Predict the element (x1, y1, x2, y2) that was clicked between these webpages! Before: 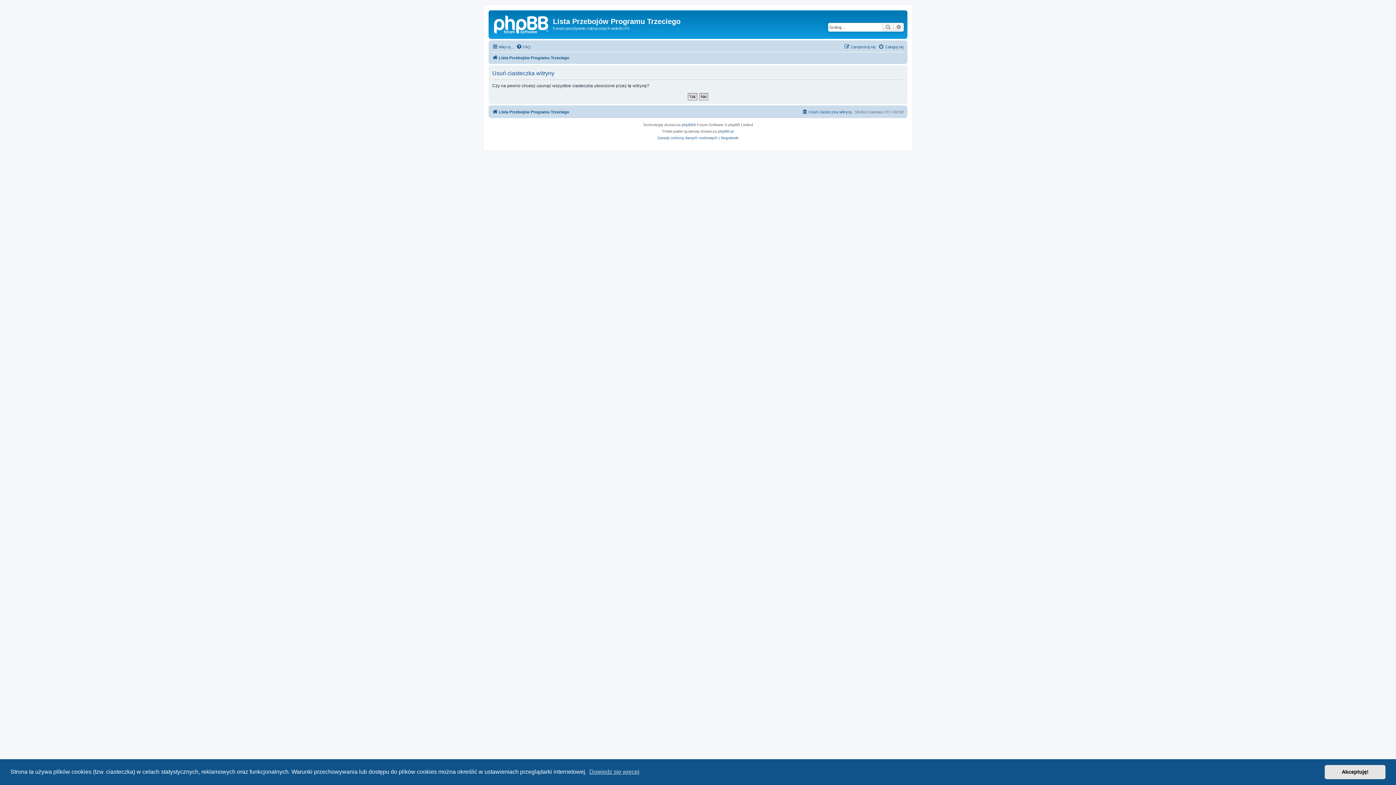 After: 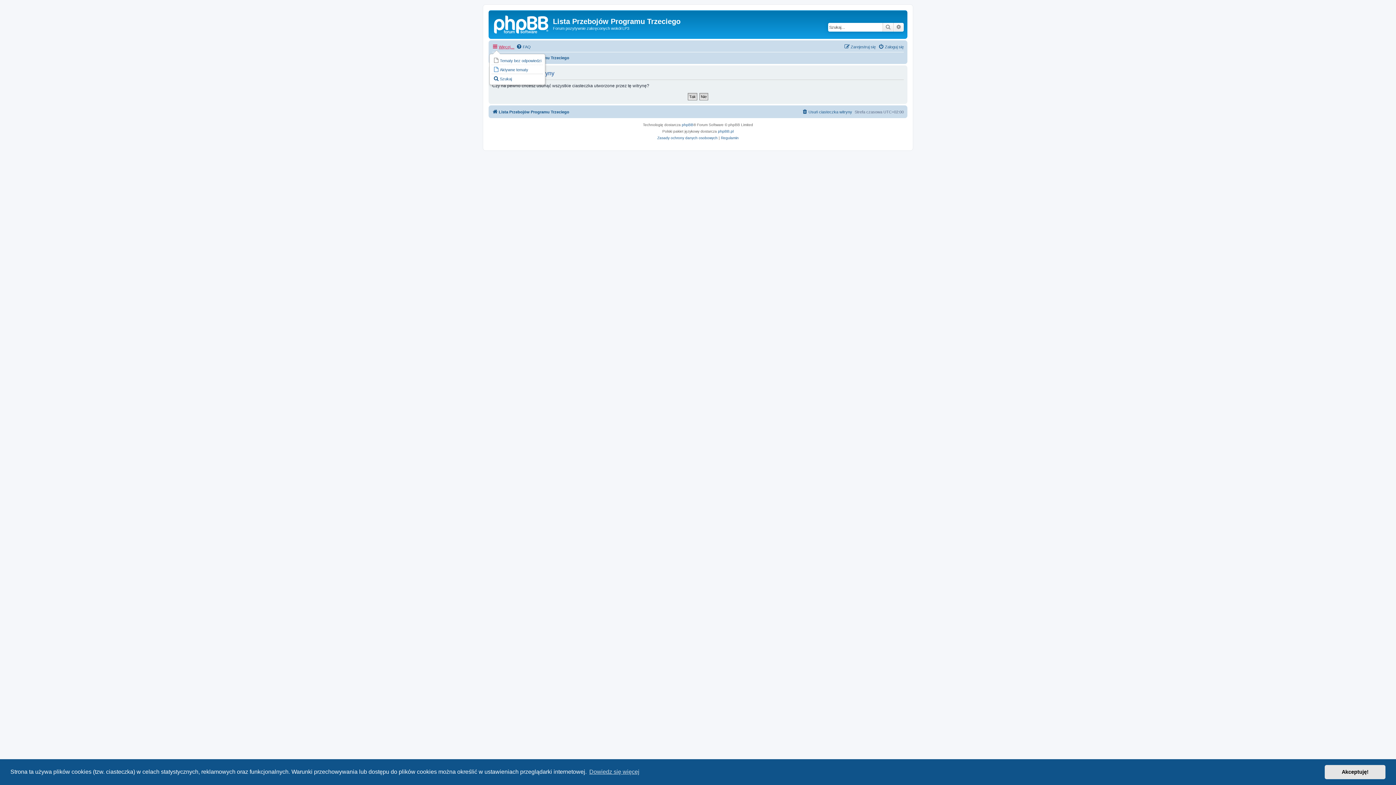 Action: label: Więcej… bbox: (492, 42, 514, 51)